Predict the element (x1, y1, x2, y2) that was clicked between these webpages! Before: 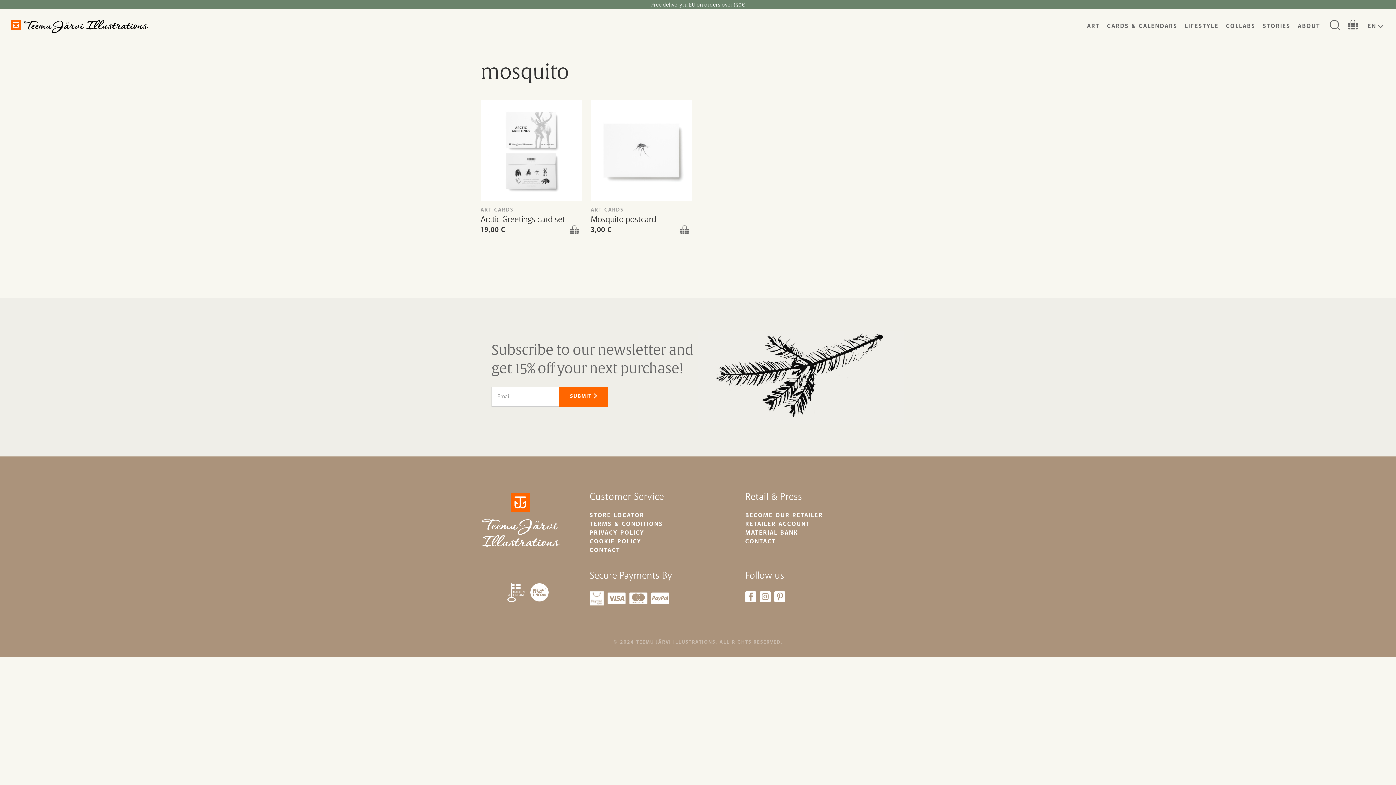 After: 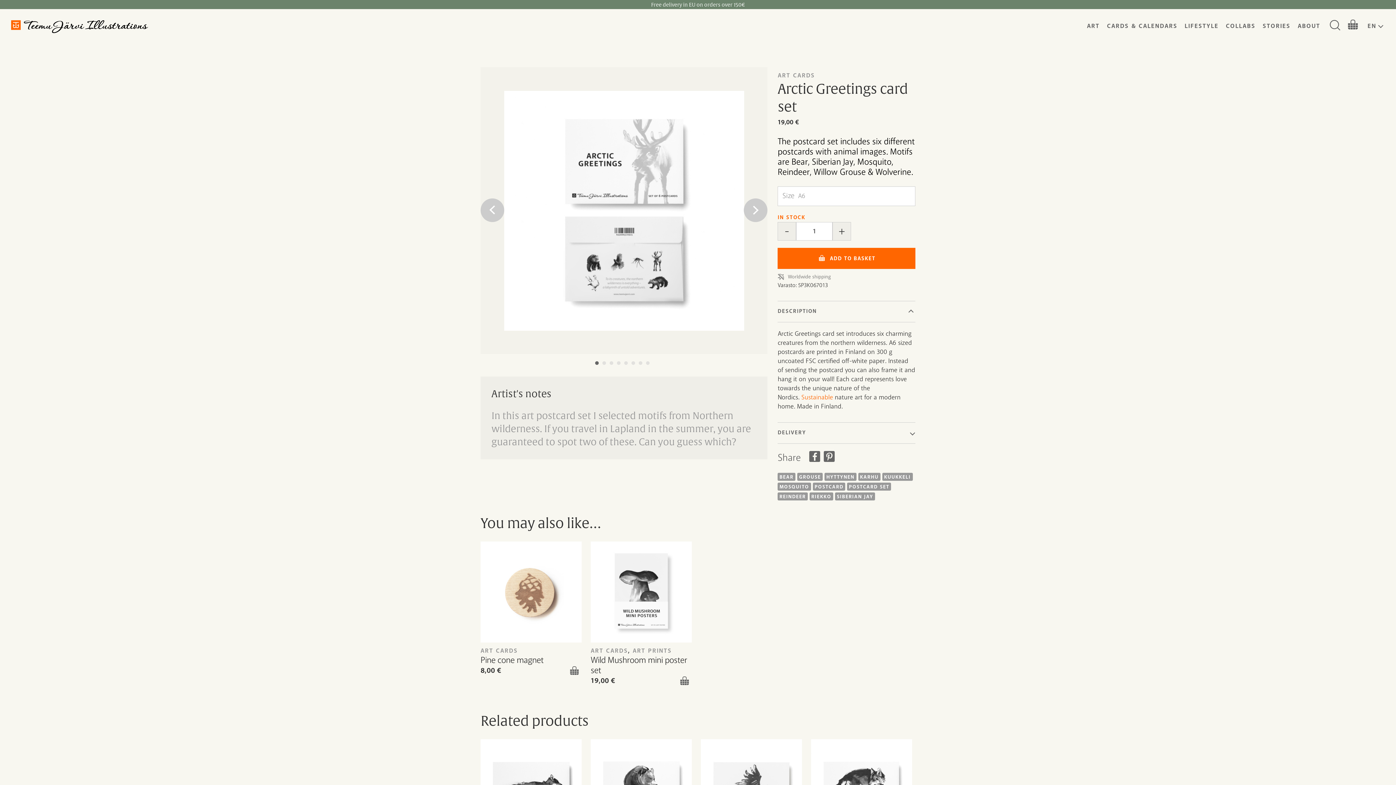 Action: bbox: (480, 100, 581, 201)